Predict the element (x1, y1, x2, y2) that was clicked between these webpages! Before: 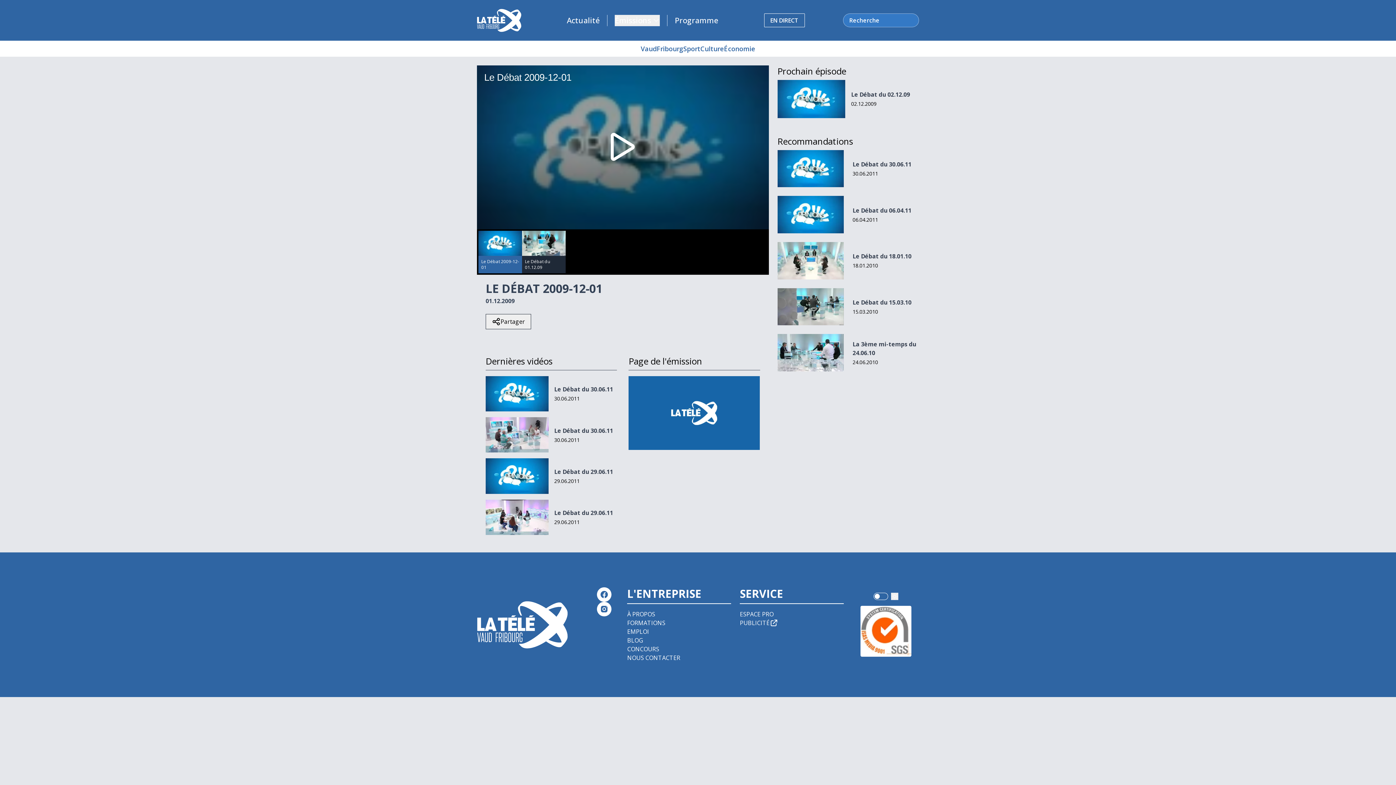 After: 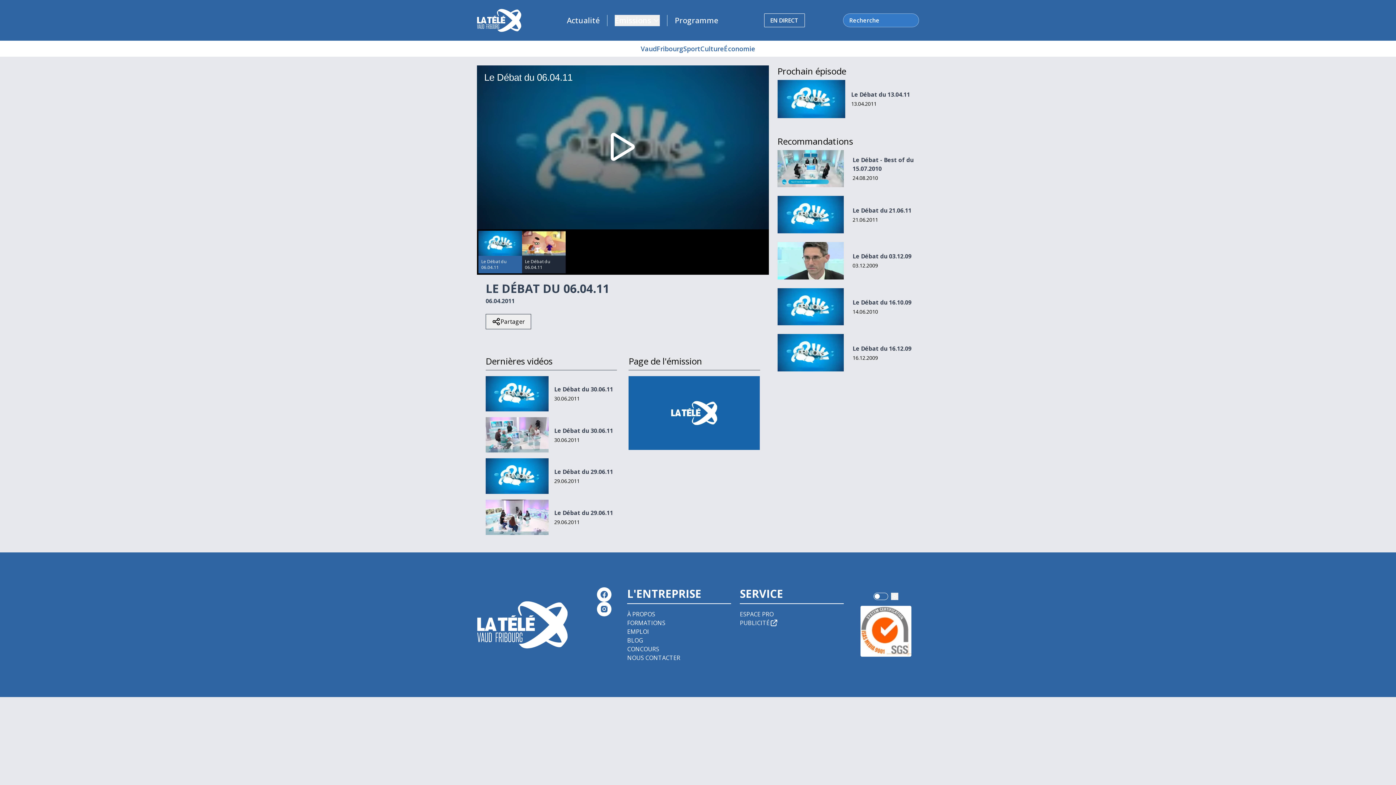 Action: bbox: (852, 206, 911, 214) label: Le Débat du 06.04.11